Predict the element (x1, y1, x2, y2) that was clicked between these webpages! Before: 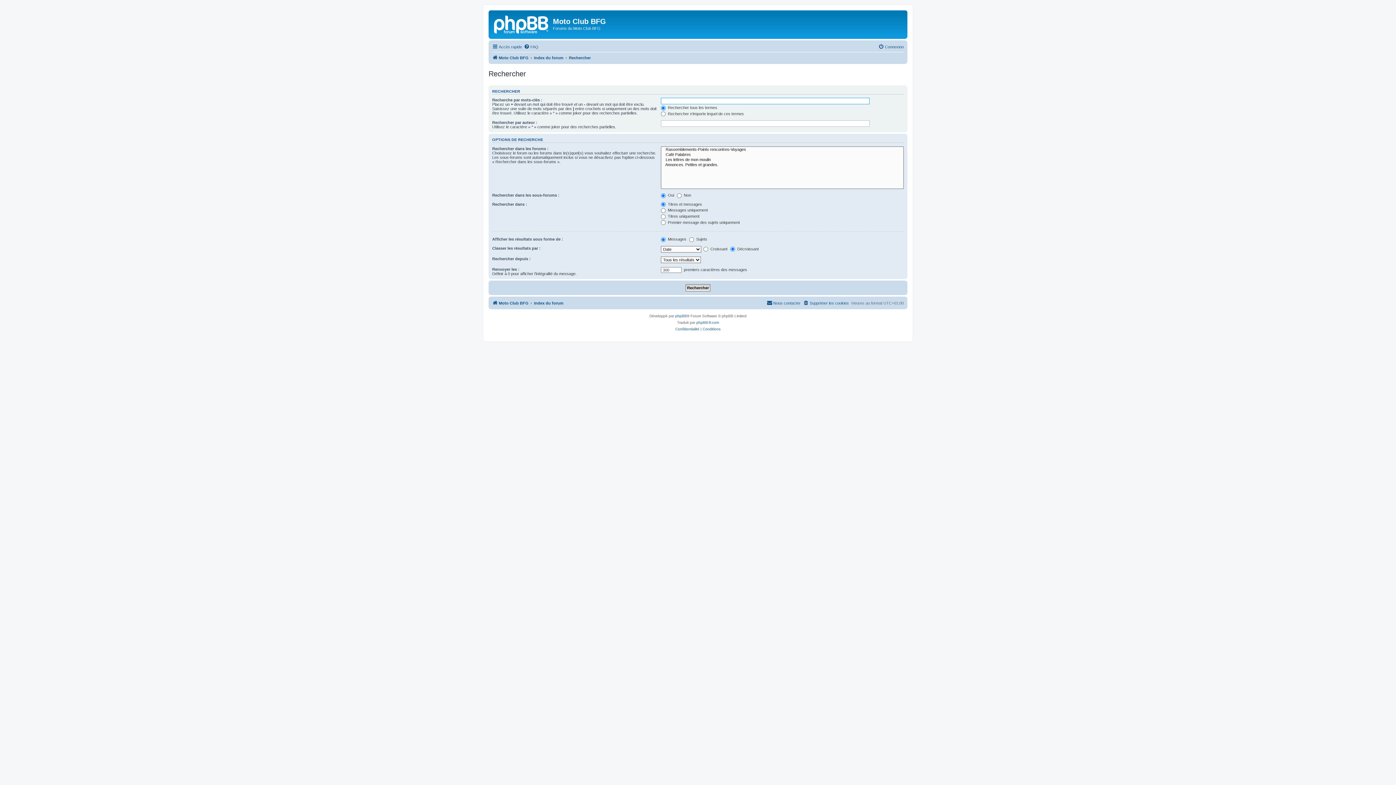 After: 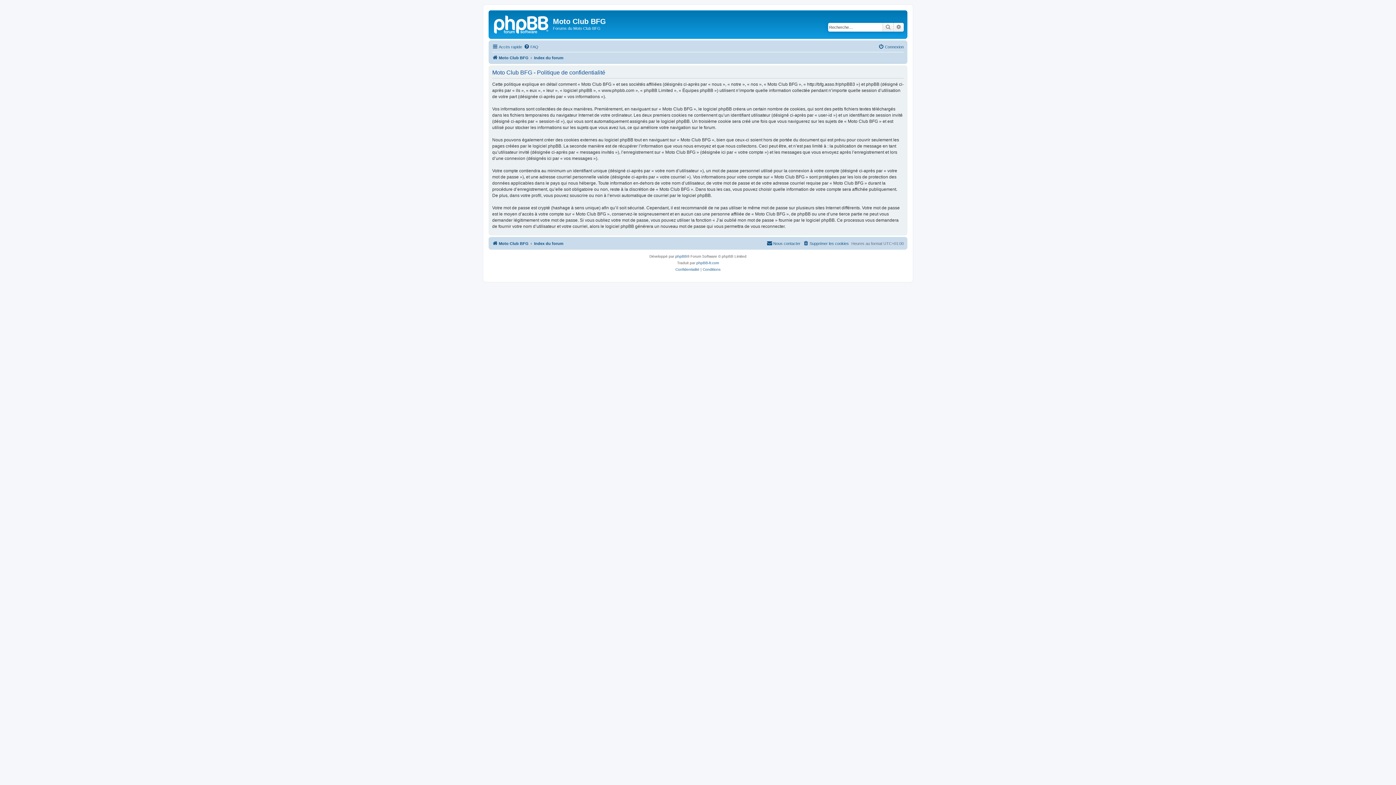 Action: bbox: (675, 326, 699, 332) label: Confidentialité